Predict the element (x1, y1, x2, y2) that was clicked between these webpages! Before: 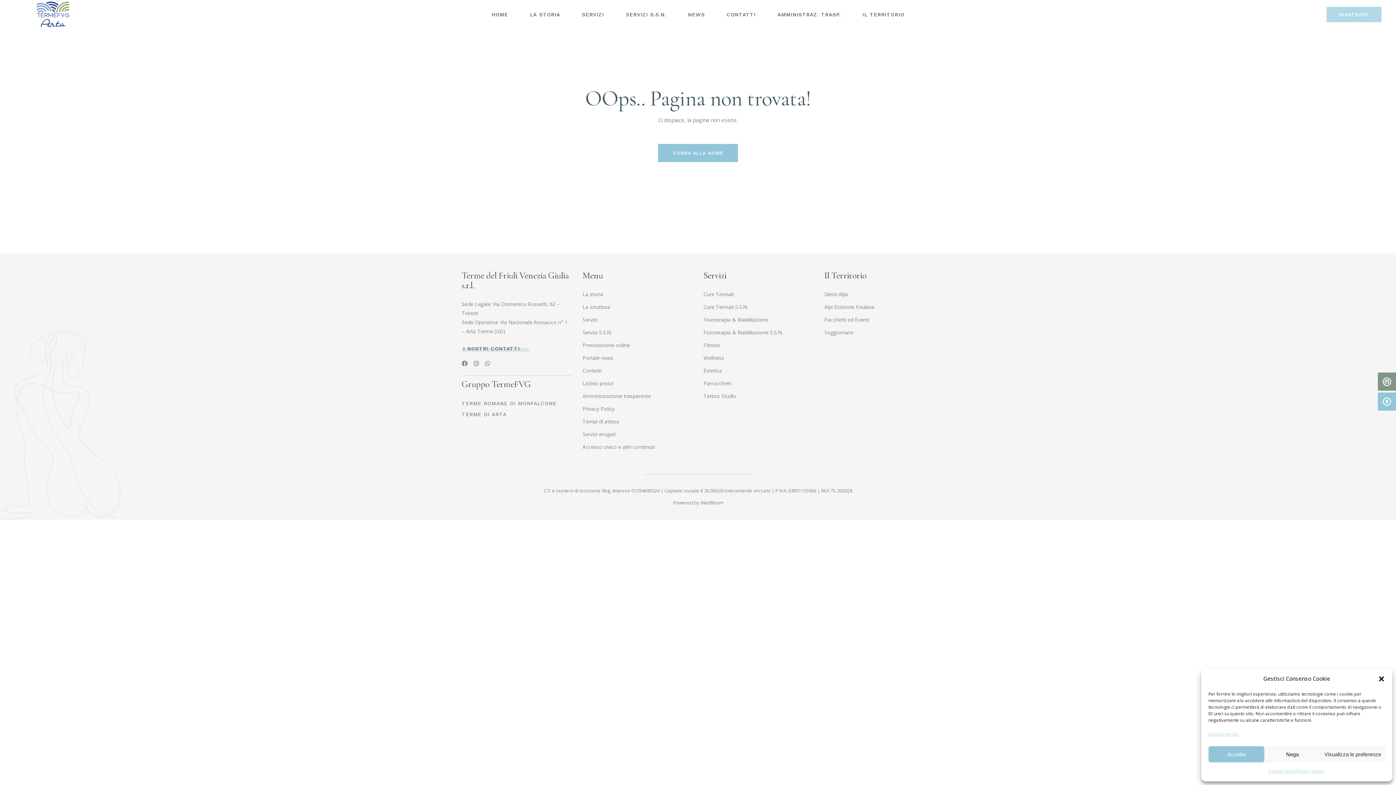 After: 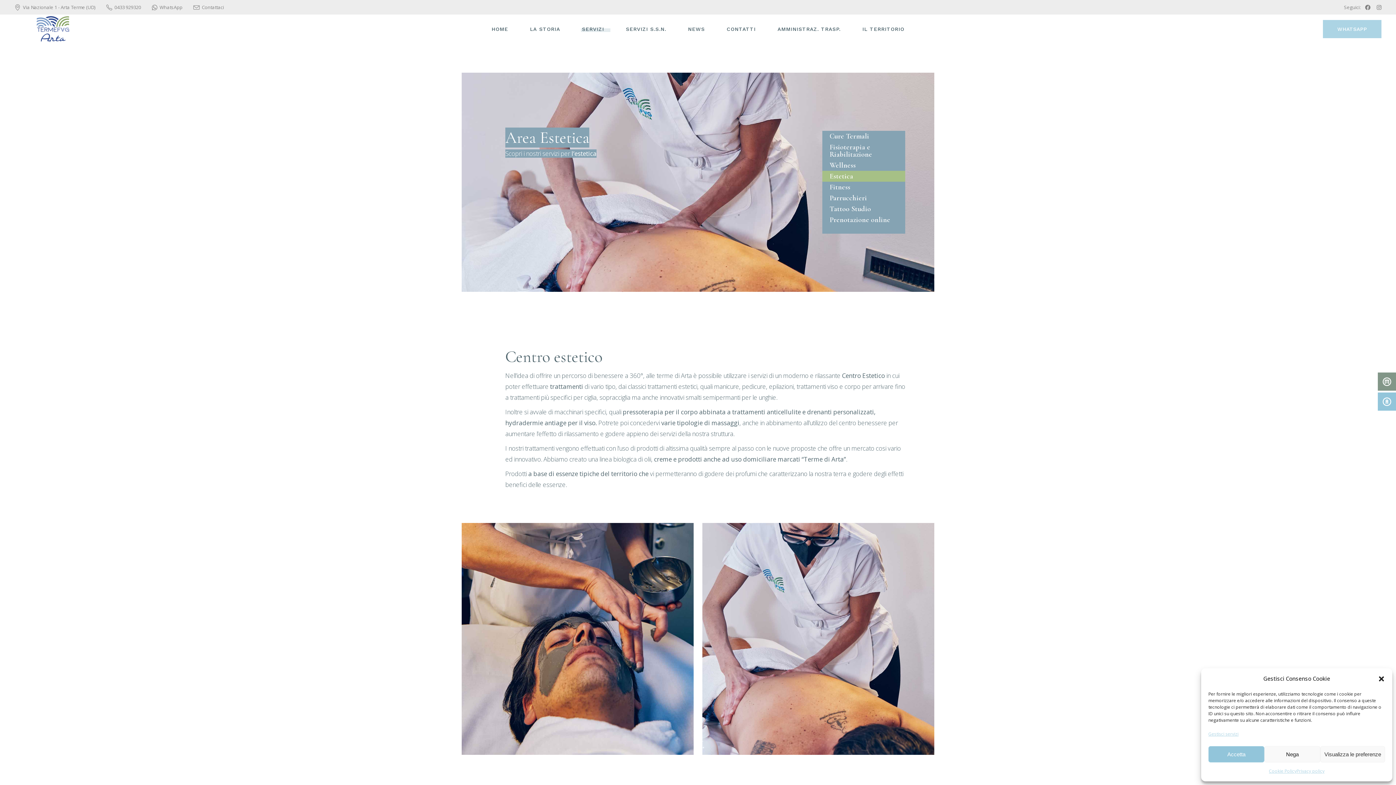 Action: label: Estetica bbox: (703, 367, 722, 374)